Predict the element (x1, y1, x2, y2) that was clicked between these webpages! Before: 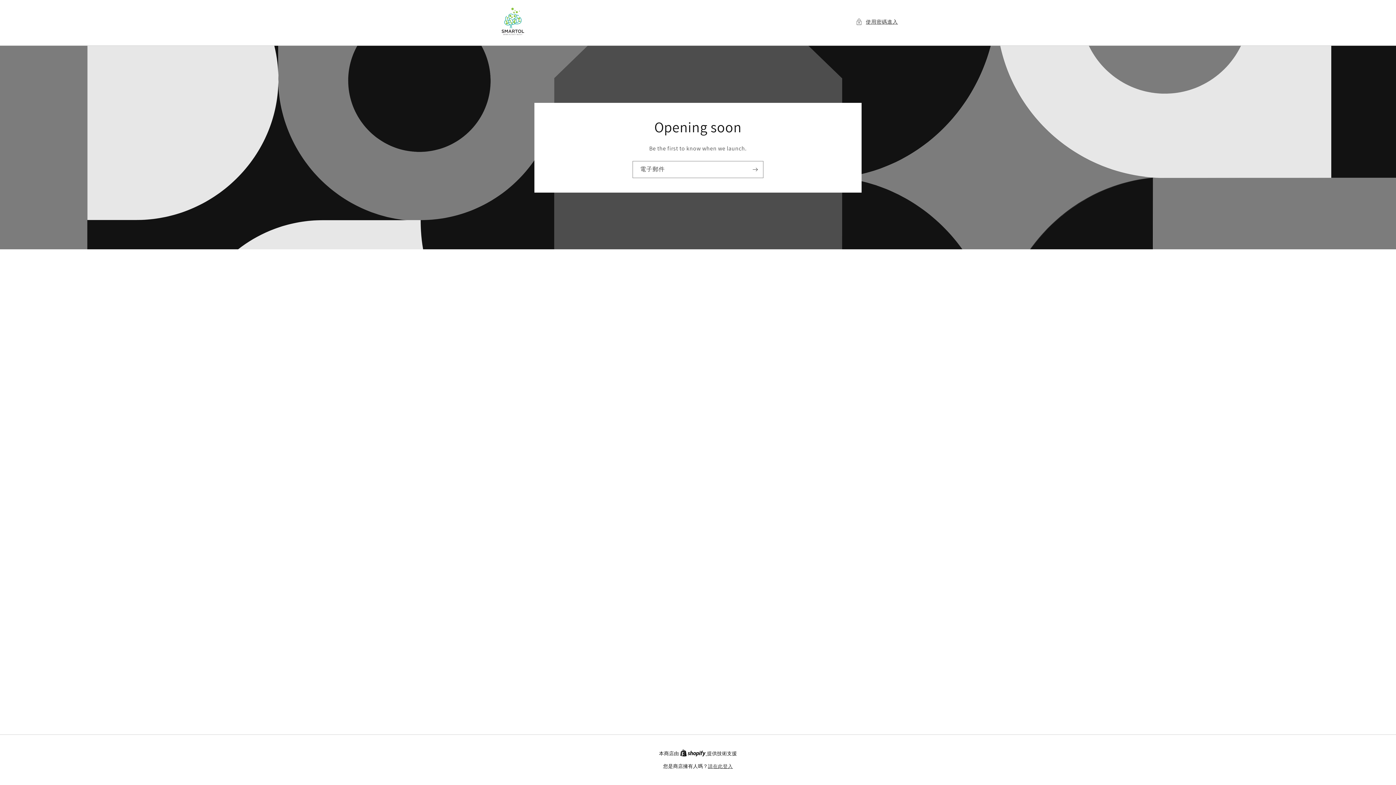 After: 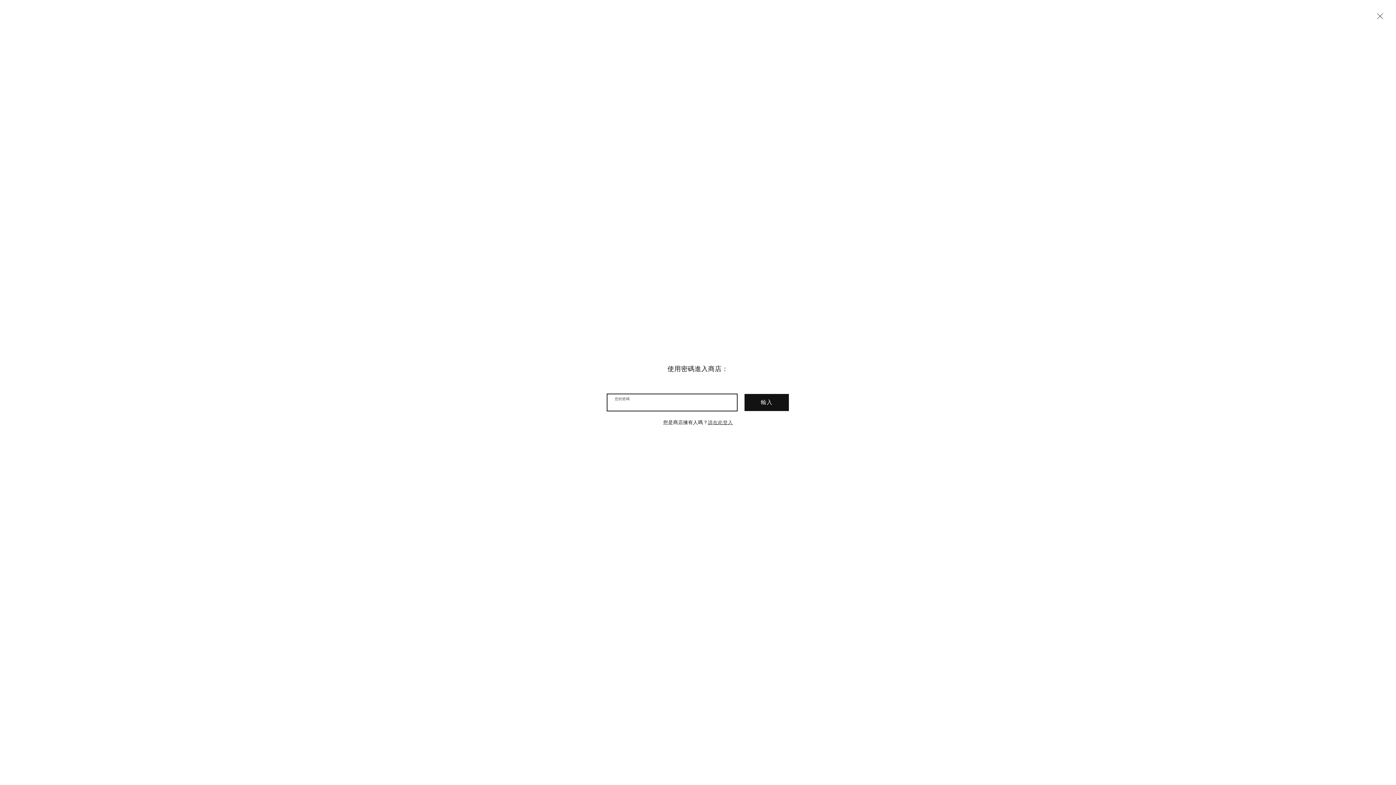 Action: bbox: (855, 17, 898, 26) label: 使用密碼進入